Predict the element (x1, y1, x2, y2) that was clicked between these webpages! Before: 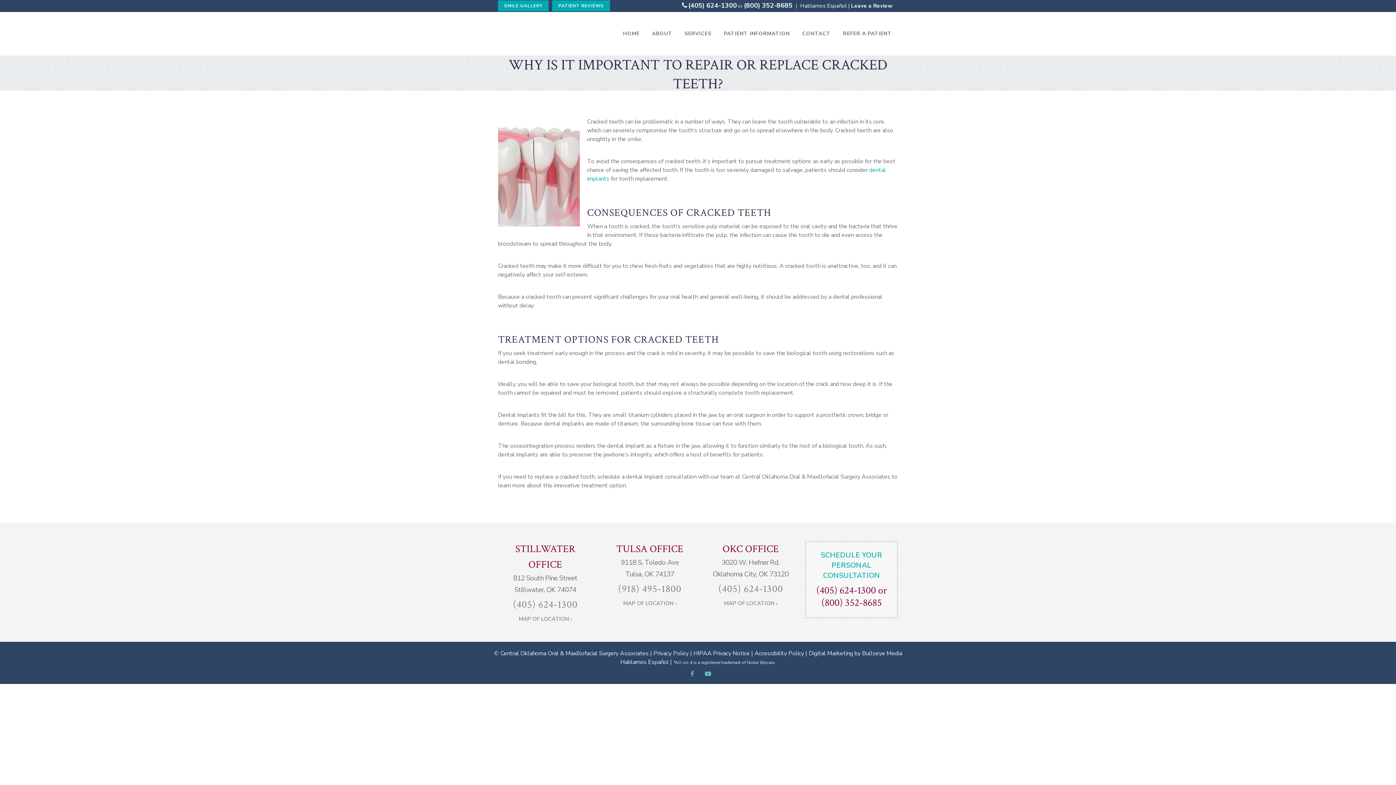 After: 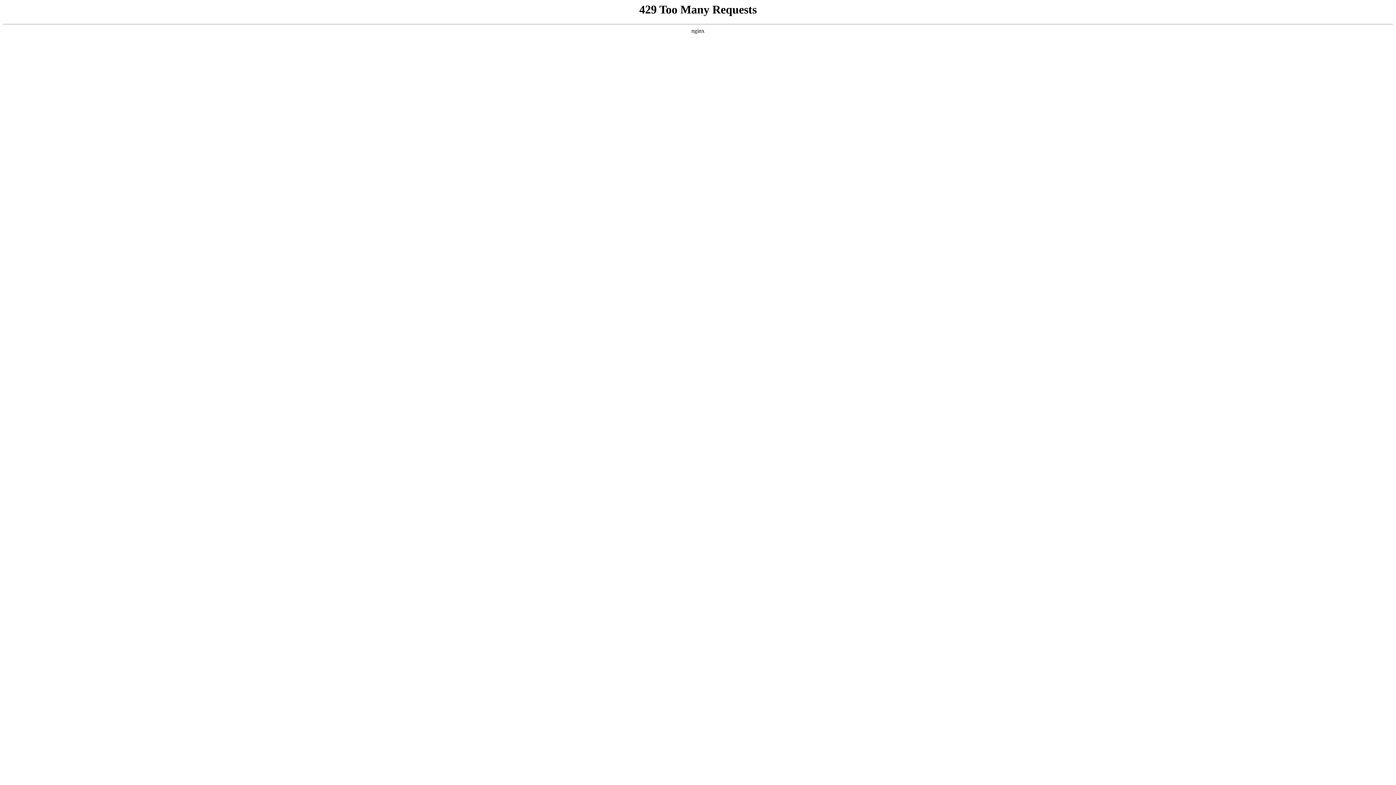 Action: label: Accessibility Policy bbox: (754, 649, 804, 657)